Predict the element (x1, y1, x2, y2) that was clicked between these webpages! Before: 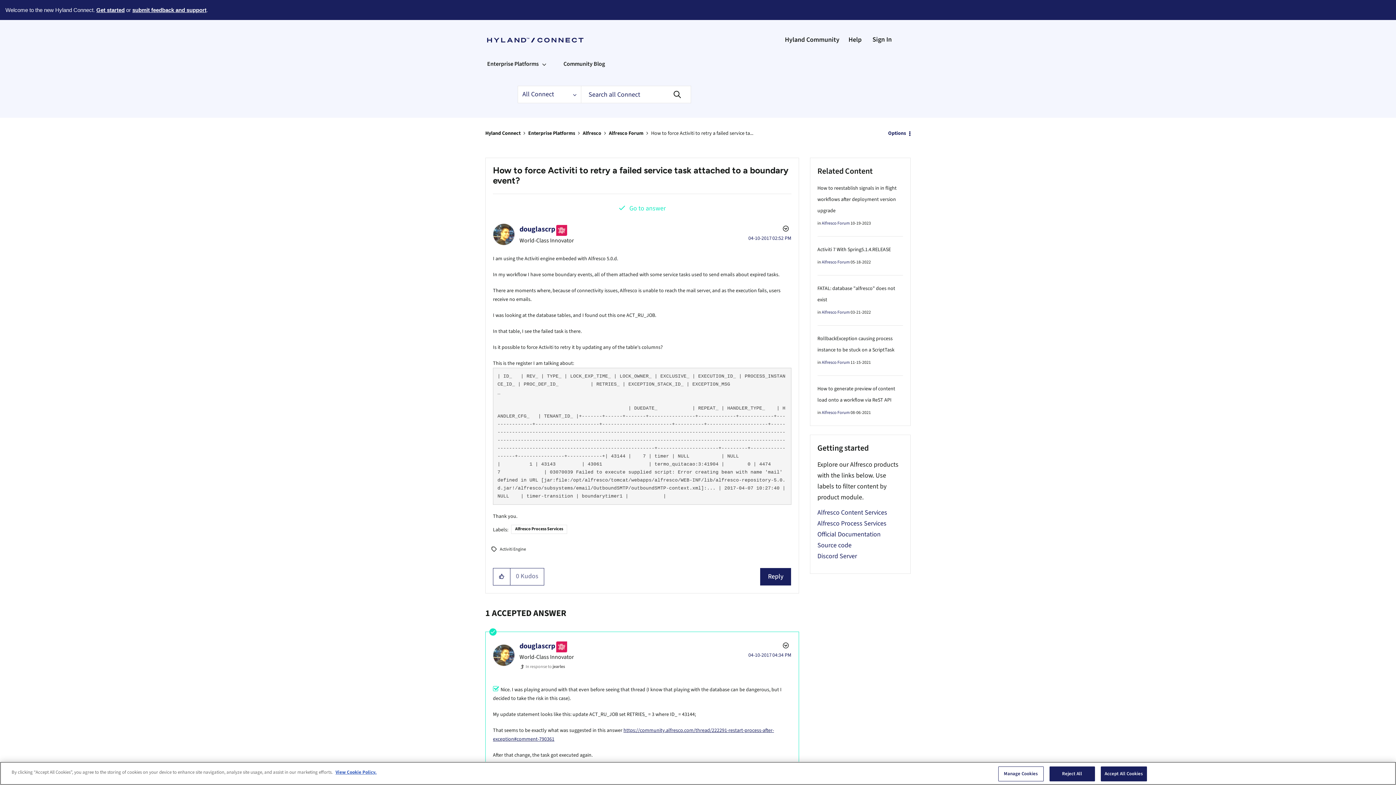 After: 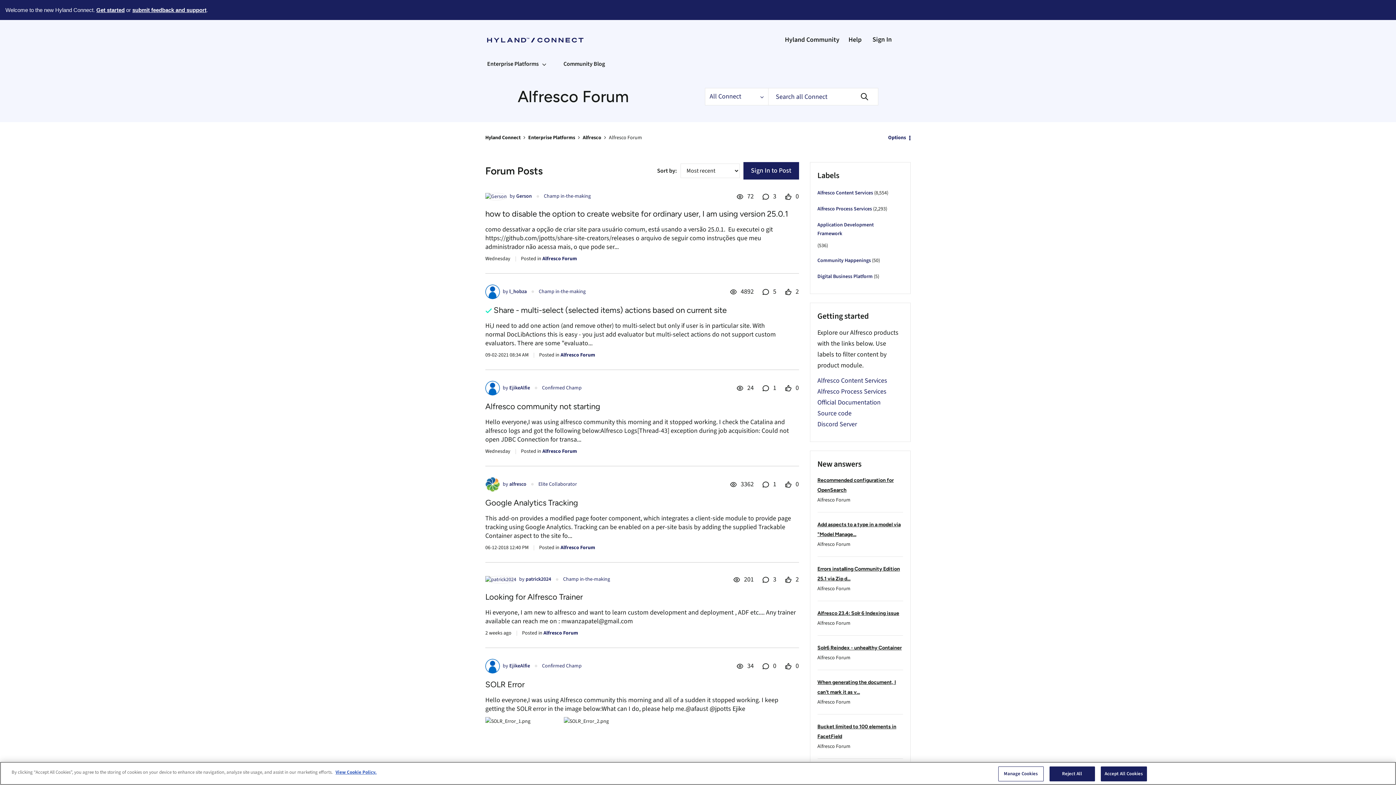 Action: label: Alfresco Forum bbox: (822, 359, 850, 365)